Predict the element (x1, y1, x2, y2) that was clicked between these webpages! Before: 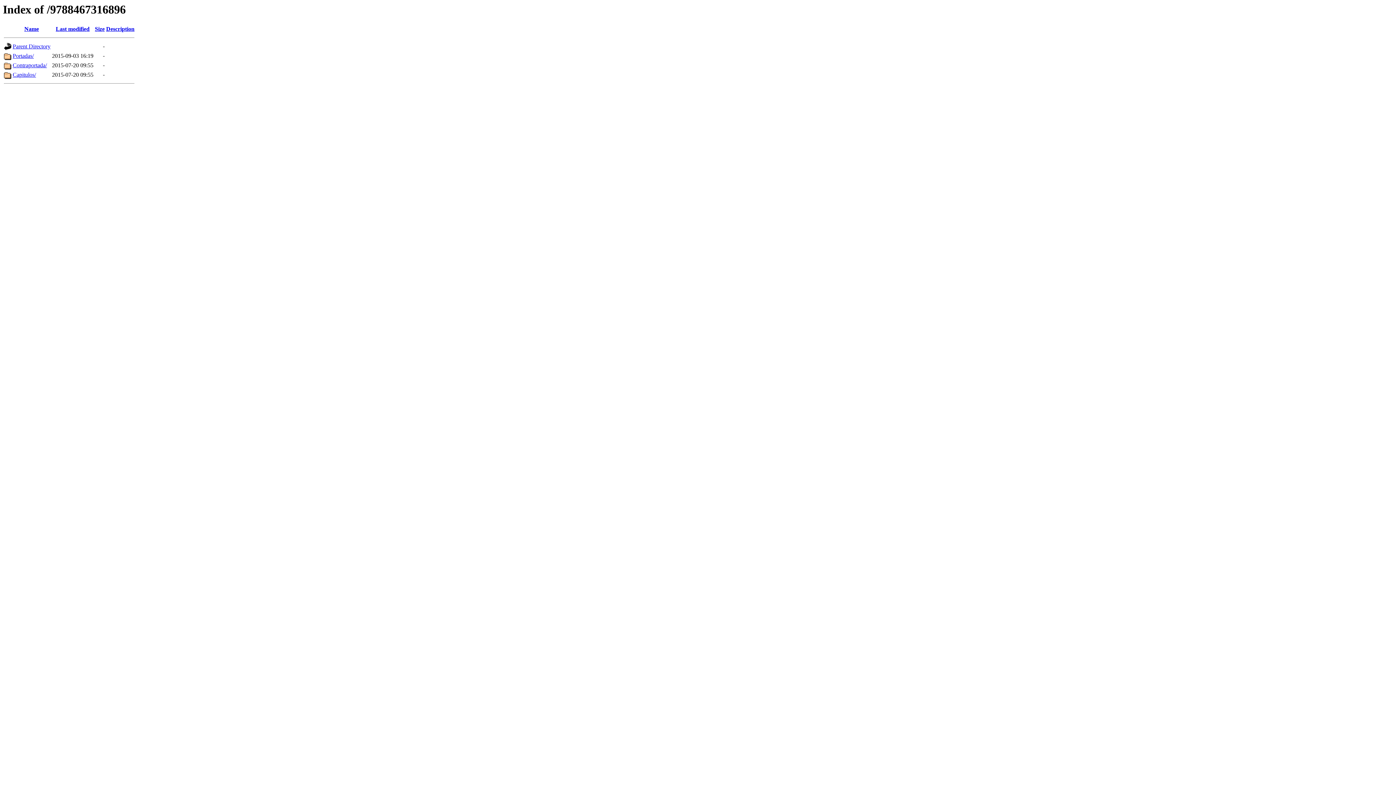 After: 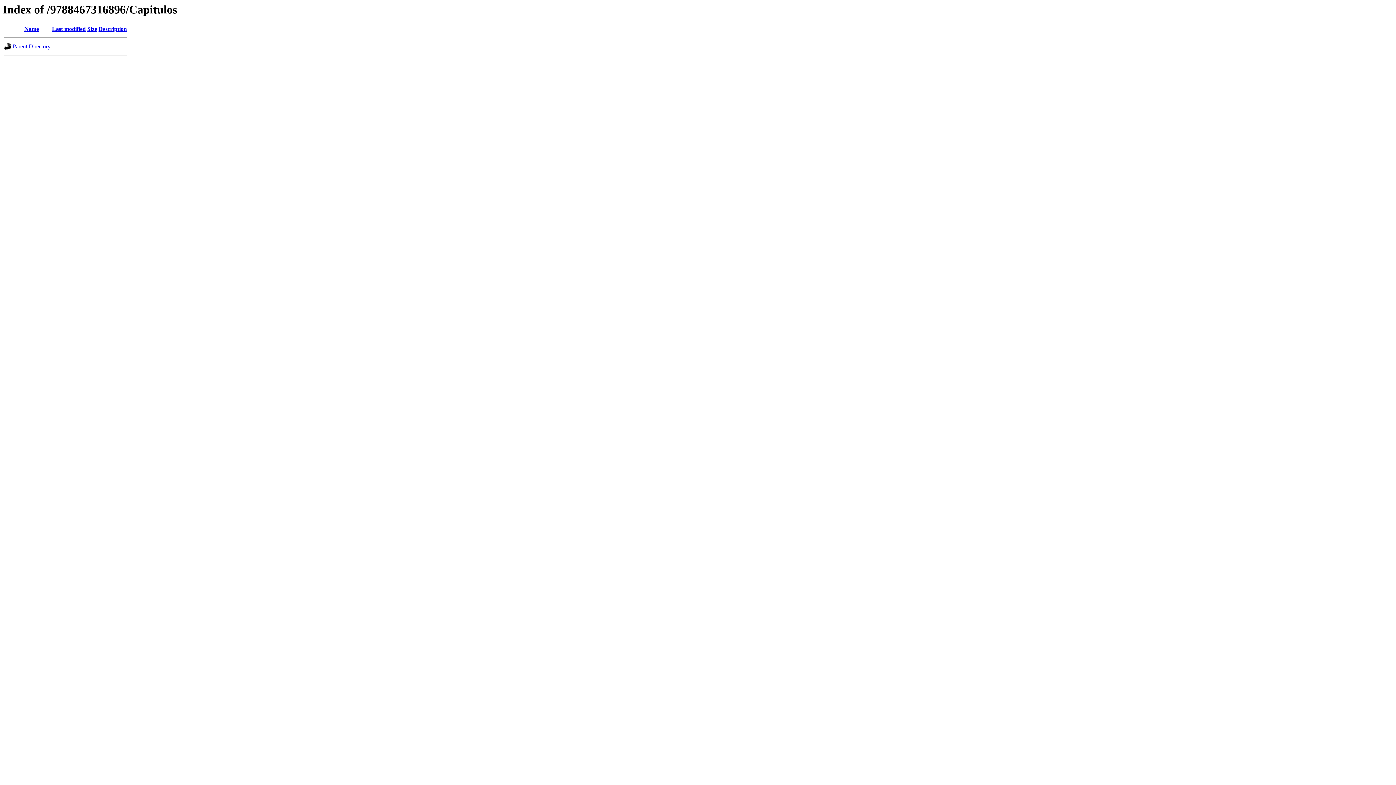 Action: bbox: (12, 71, 36, 77) label: Capitulos/